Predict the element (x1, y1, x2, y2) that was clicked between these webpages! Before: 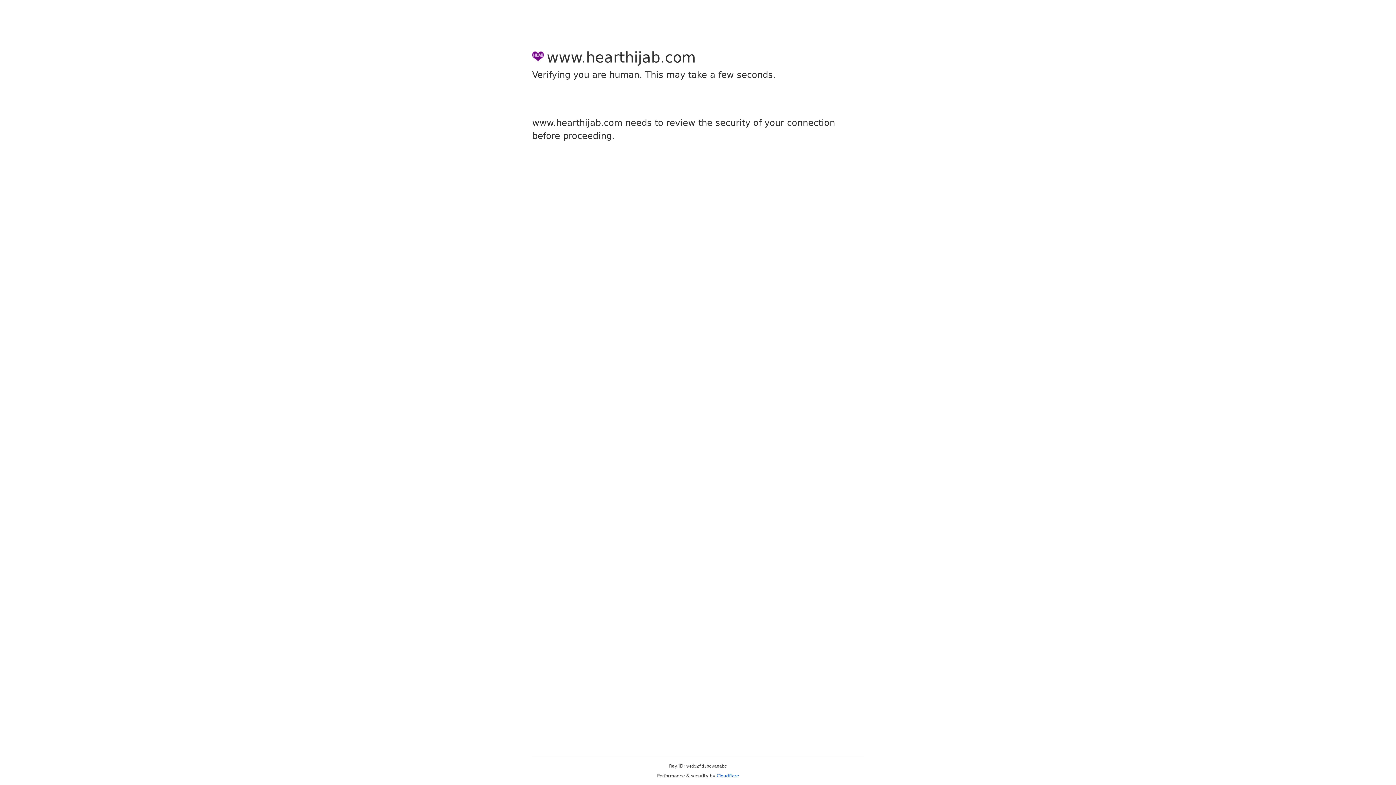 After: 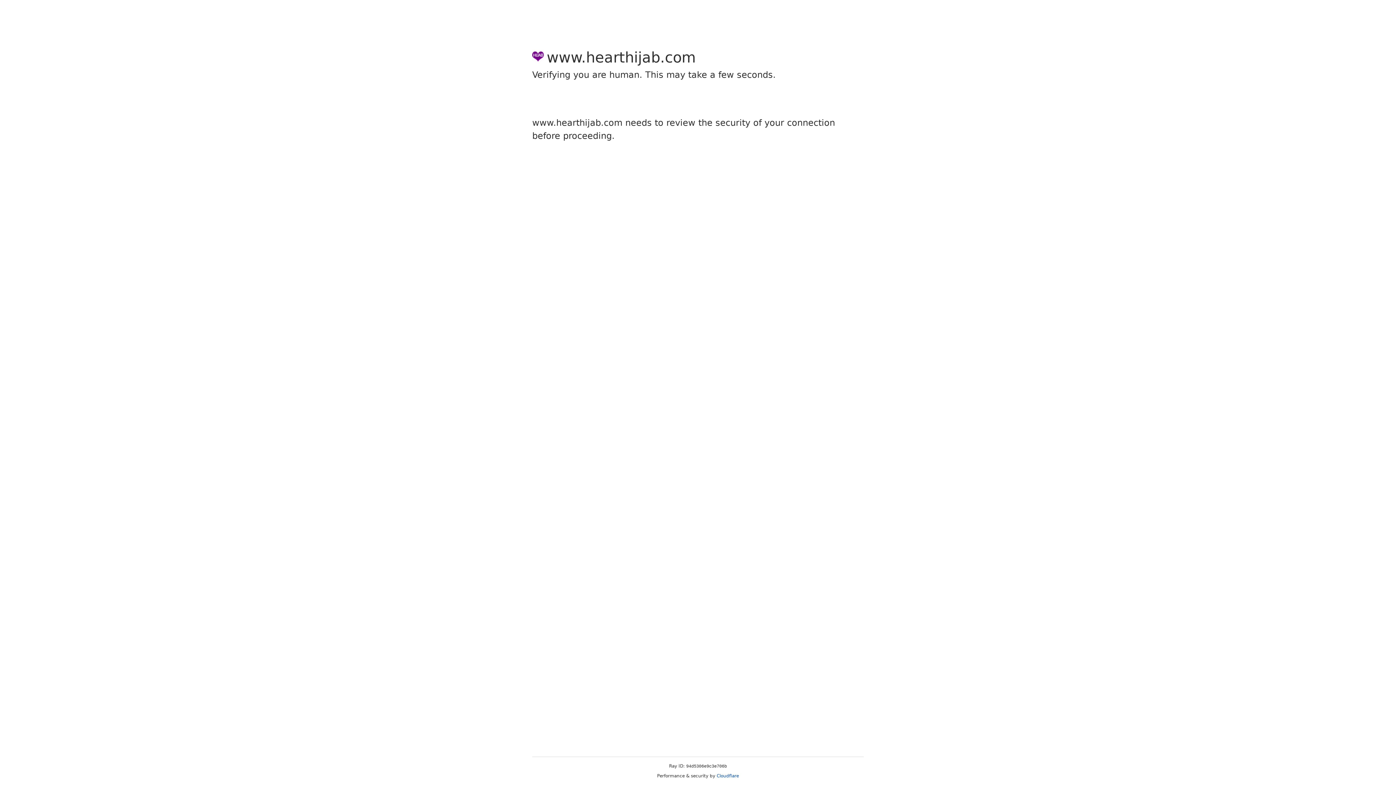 Action: label: Cloudflare bbox: (716, 773, 739, 778)